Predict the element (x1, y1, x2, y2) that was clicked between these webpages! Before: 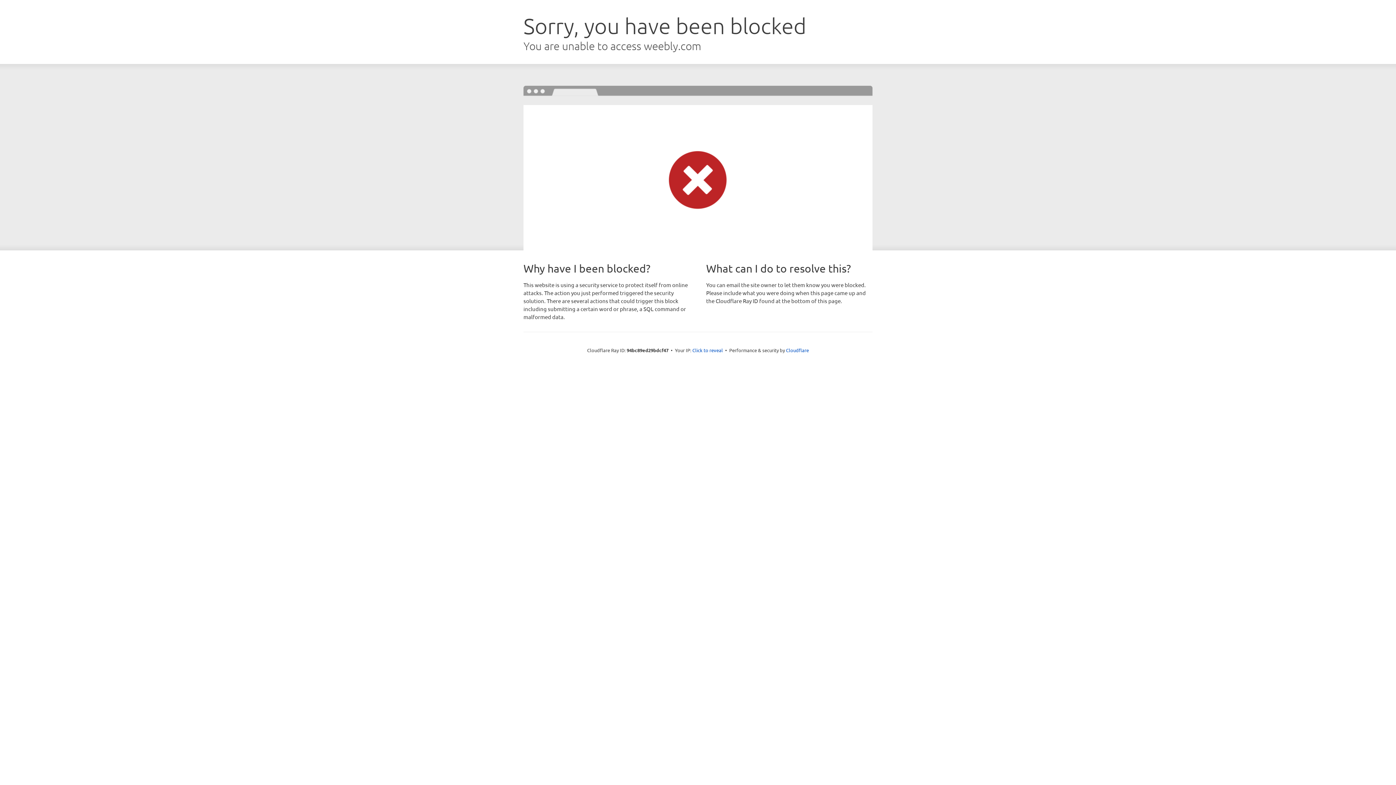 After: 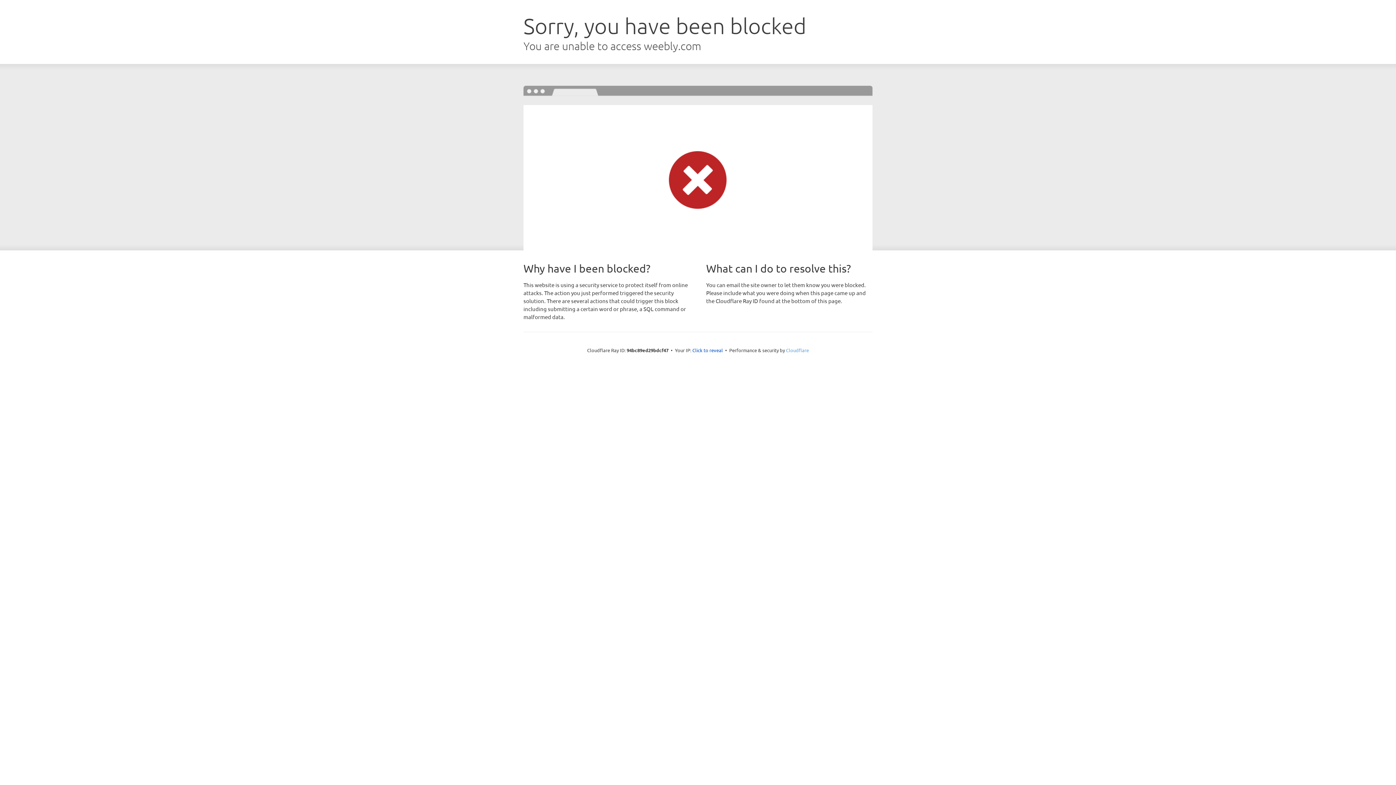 Action: label: Cloudflare bbox: (786, 347, 809, 353)